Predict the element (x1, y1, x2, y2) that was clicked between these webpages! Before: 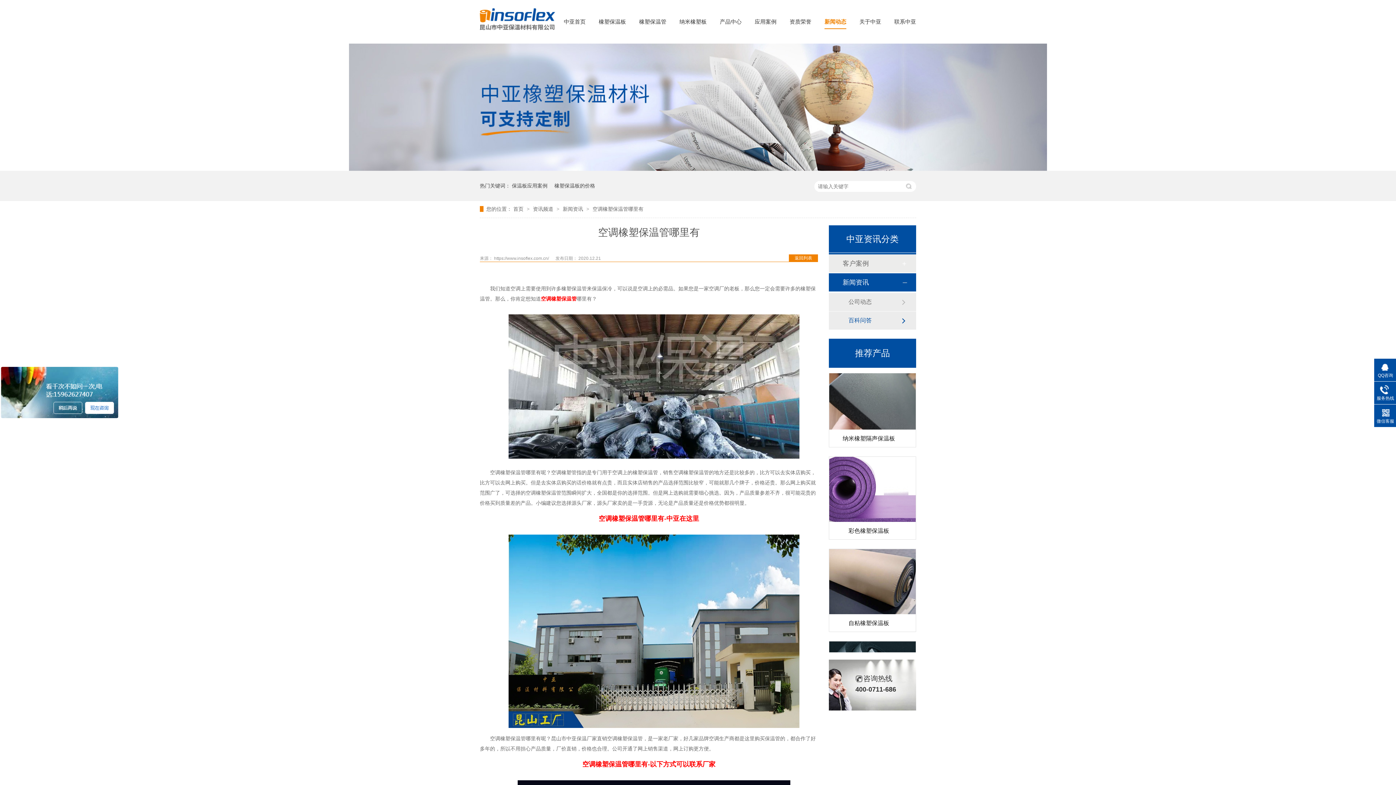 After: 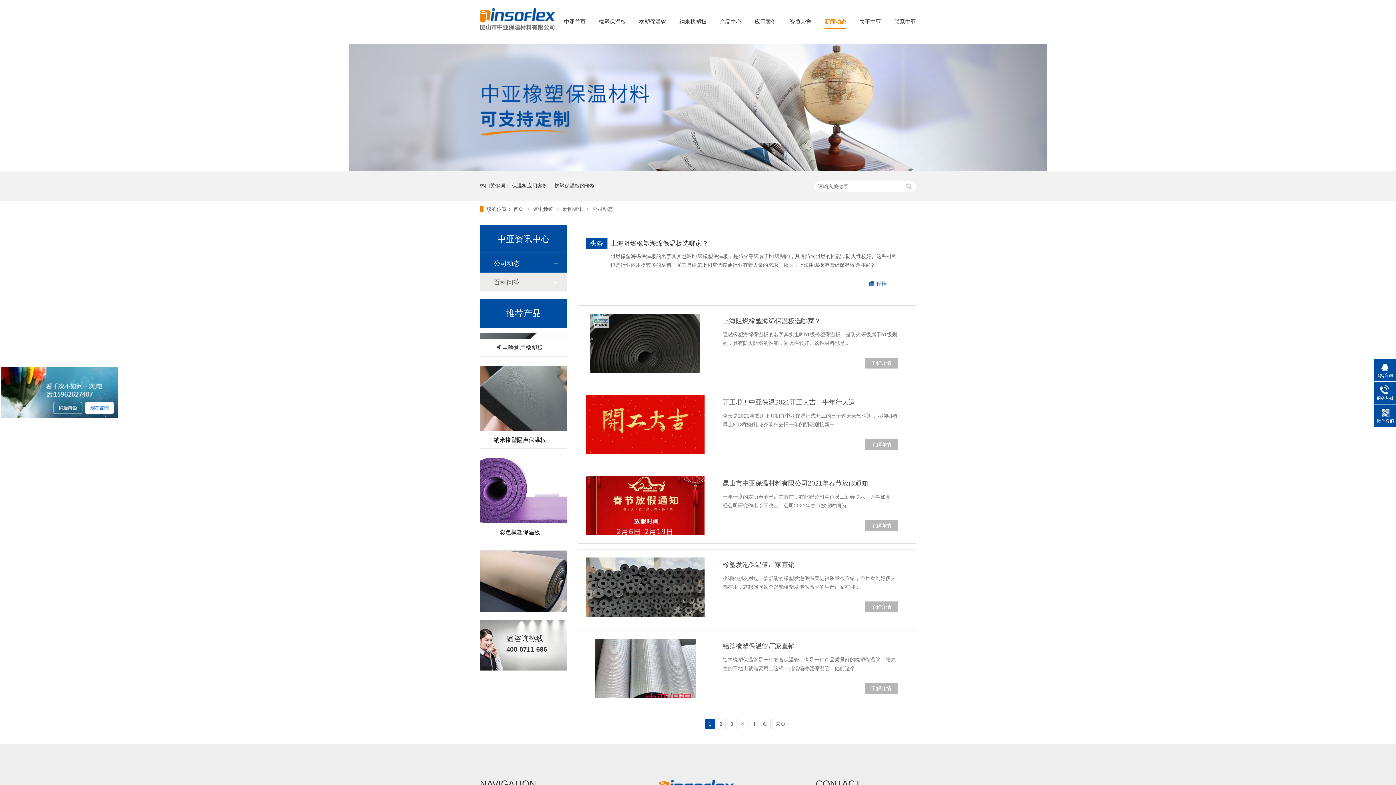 Action: bbox: (848, 293, 901, 311) label: 公司动态